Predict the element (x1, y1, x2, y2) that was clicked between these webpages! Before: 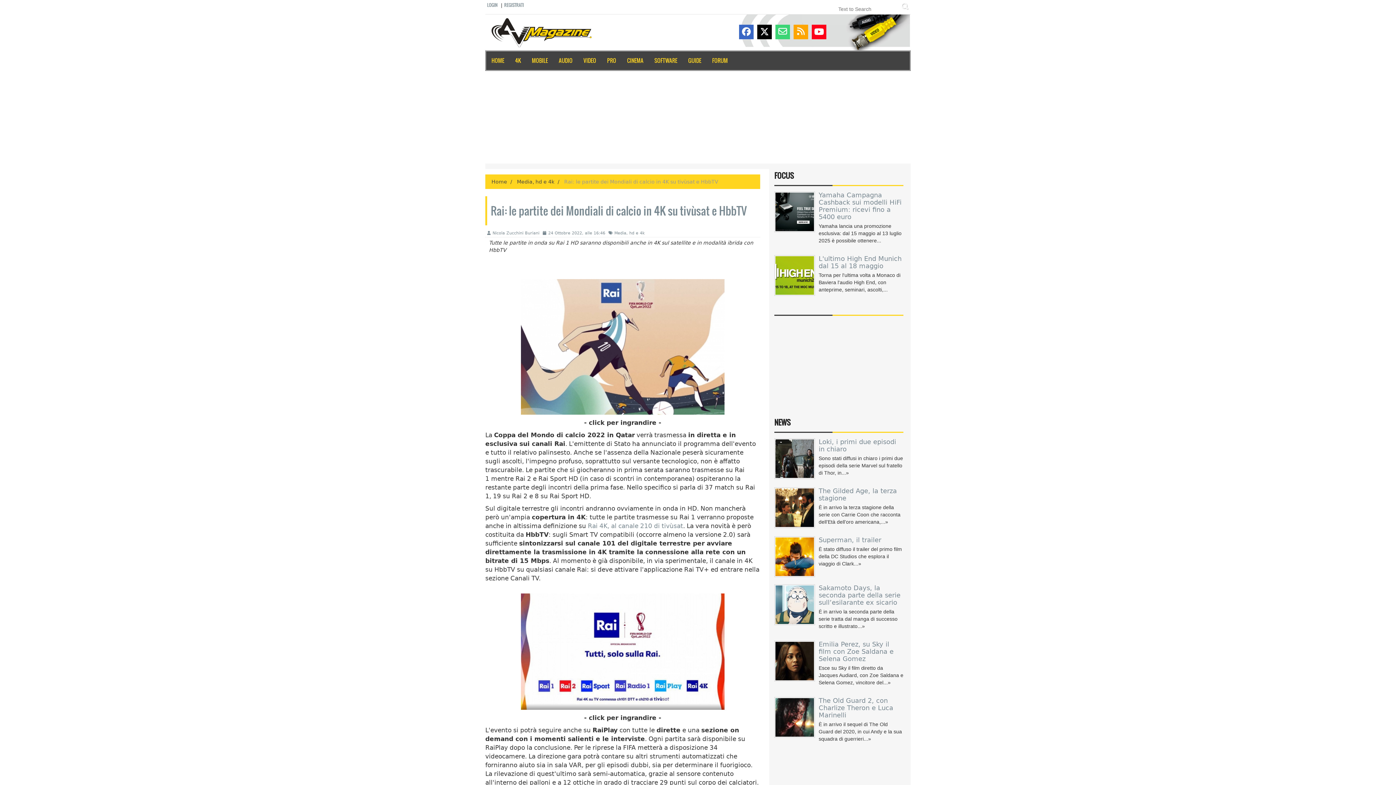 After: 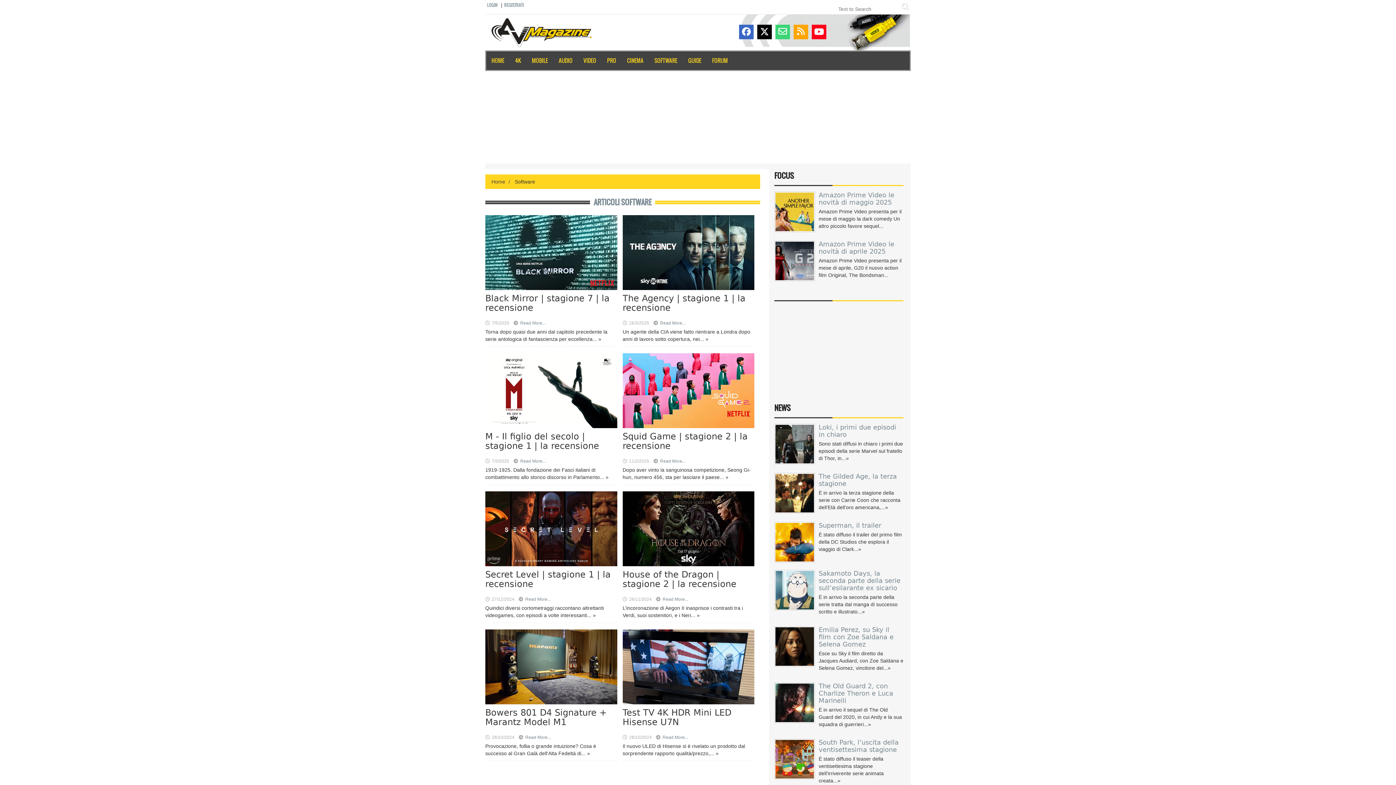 Action: bbox: (608, 230, 646, 235) label: Media, hd e 4k